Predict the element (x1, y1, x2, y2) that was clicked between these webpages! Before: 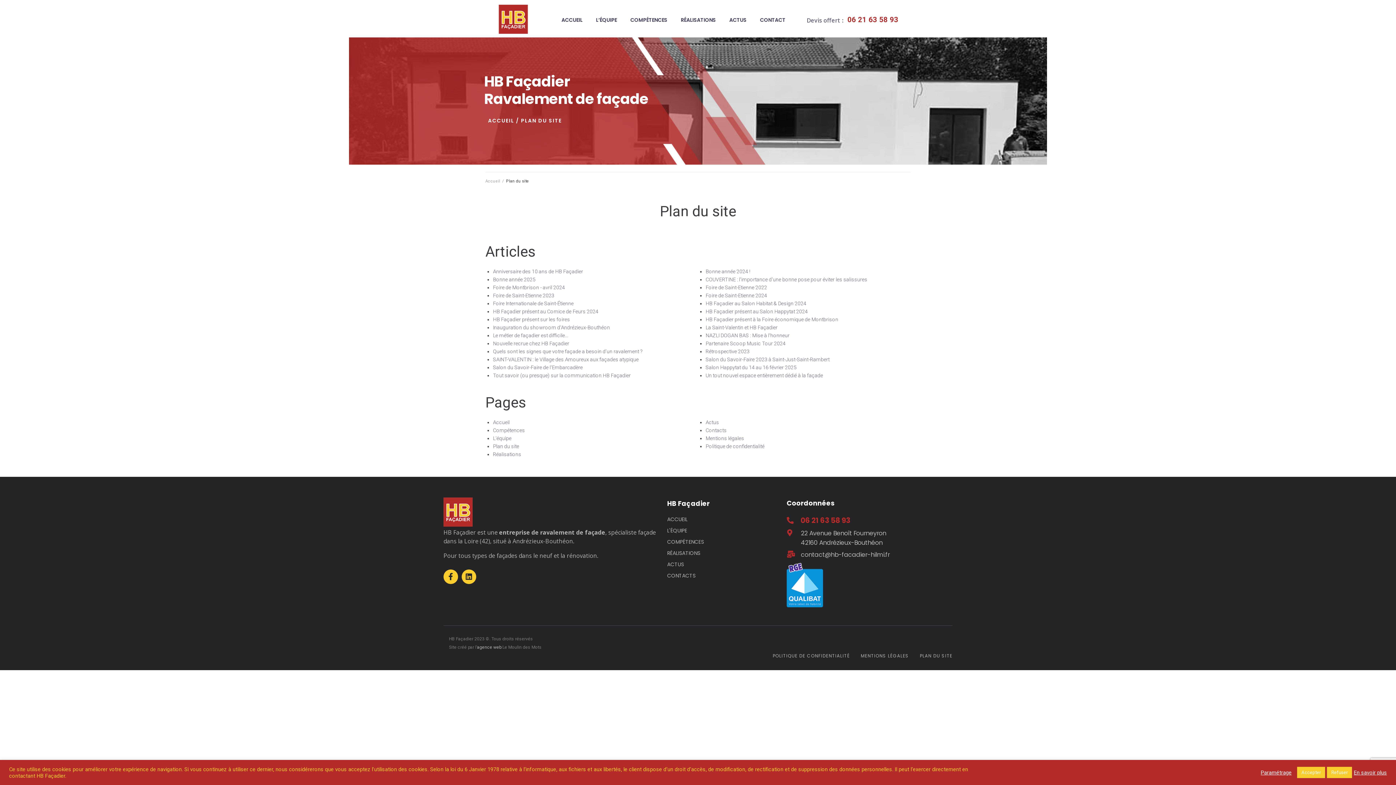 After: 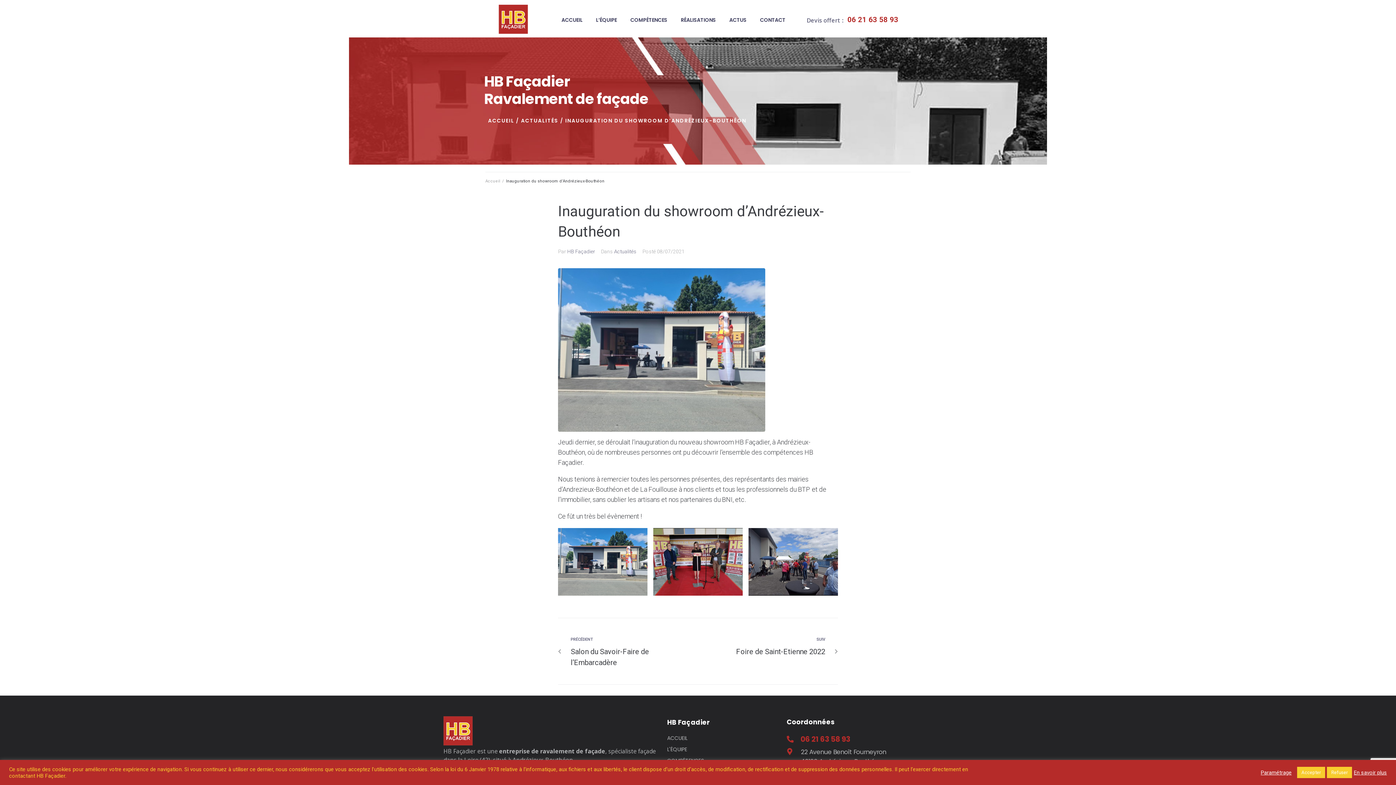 Action: label: Inauguration du showroom d'Andrézieux-Bouthéon bbox: (493, 324, 610, 330)